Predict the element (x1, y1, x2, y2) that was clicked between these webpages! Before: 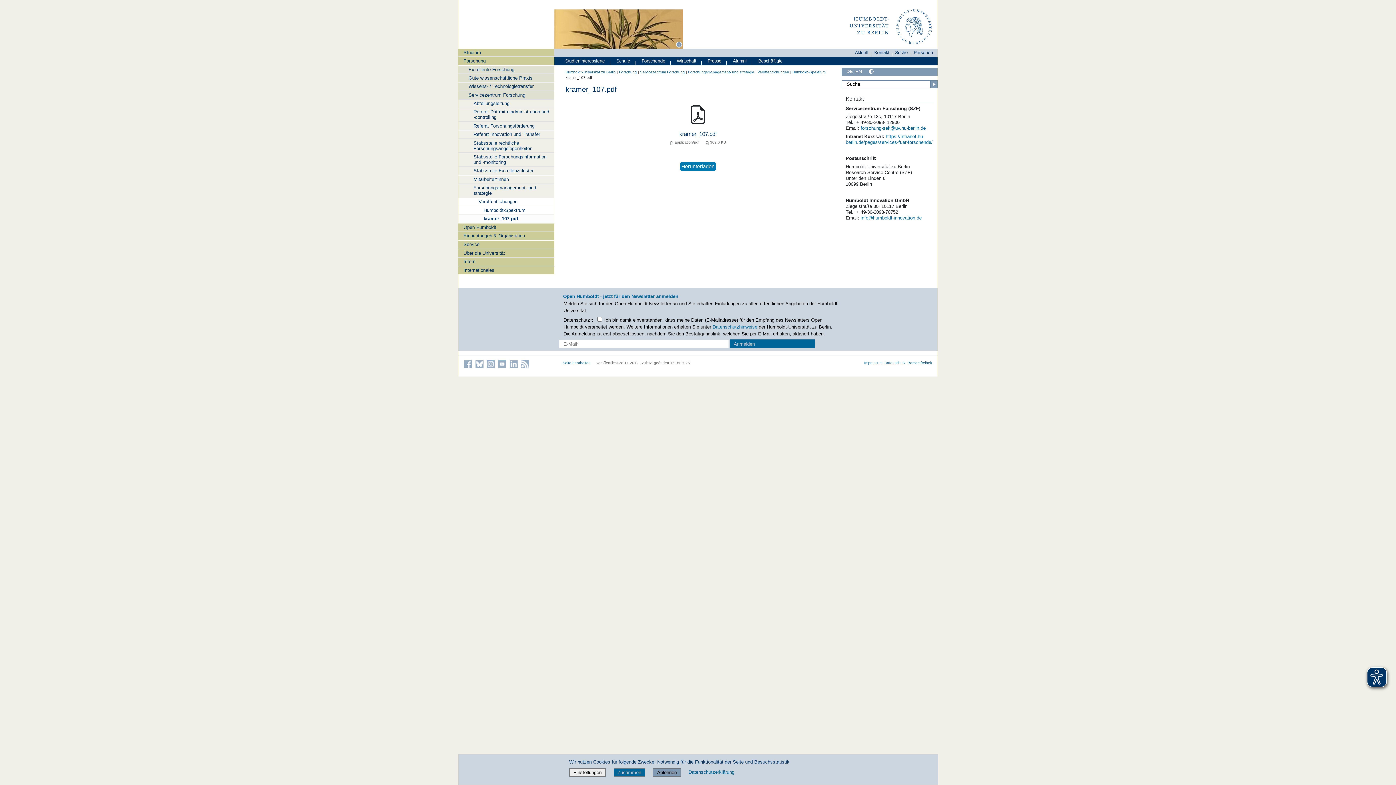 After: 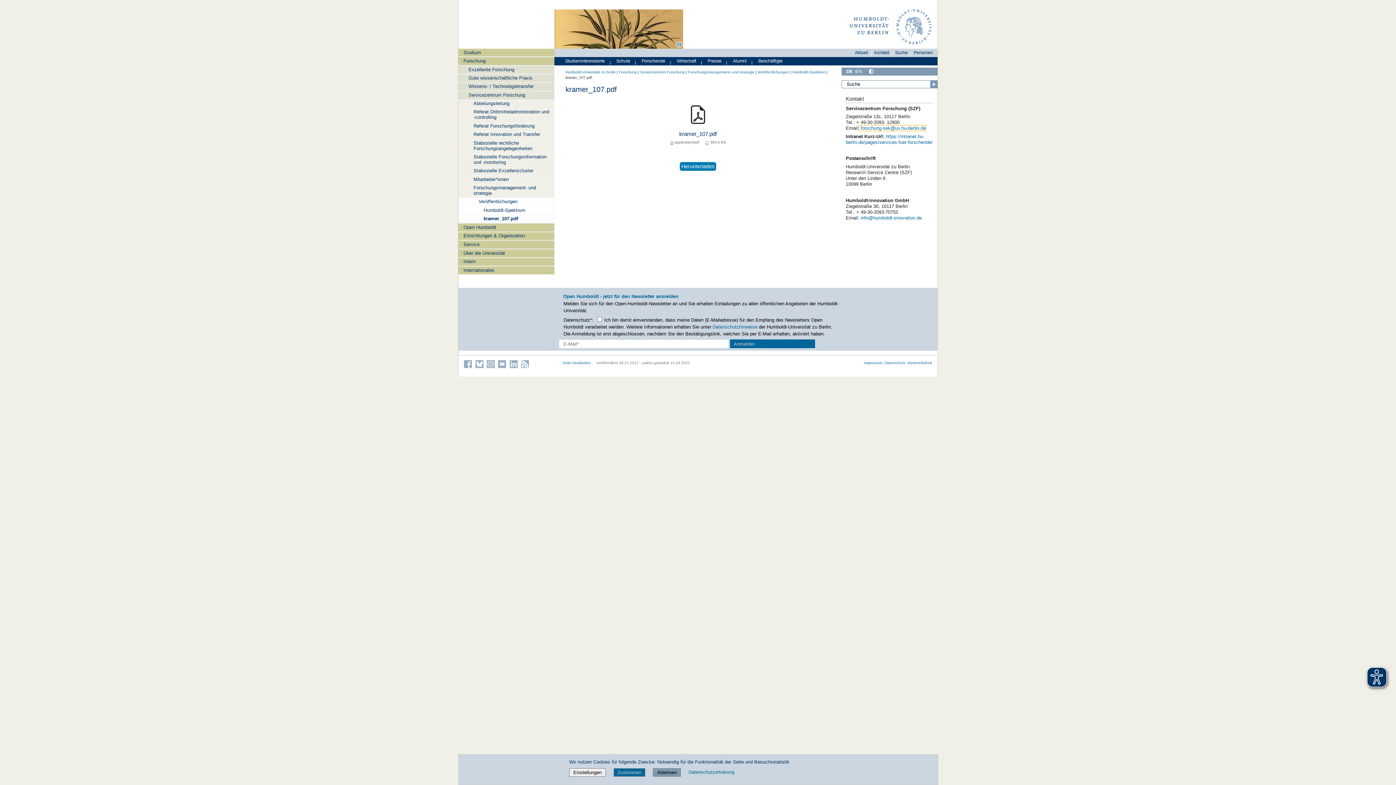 Action: label:  forschung-sek@uv.hu-berlin.de bbox: (859, 125, 925, 131)